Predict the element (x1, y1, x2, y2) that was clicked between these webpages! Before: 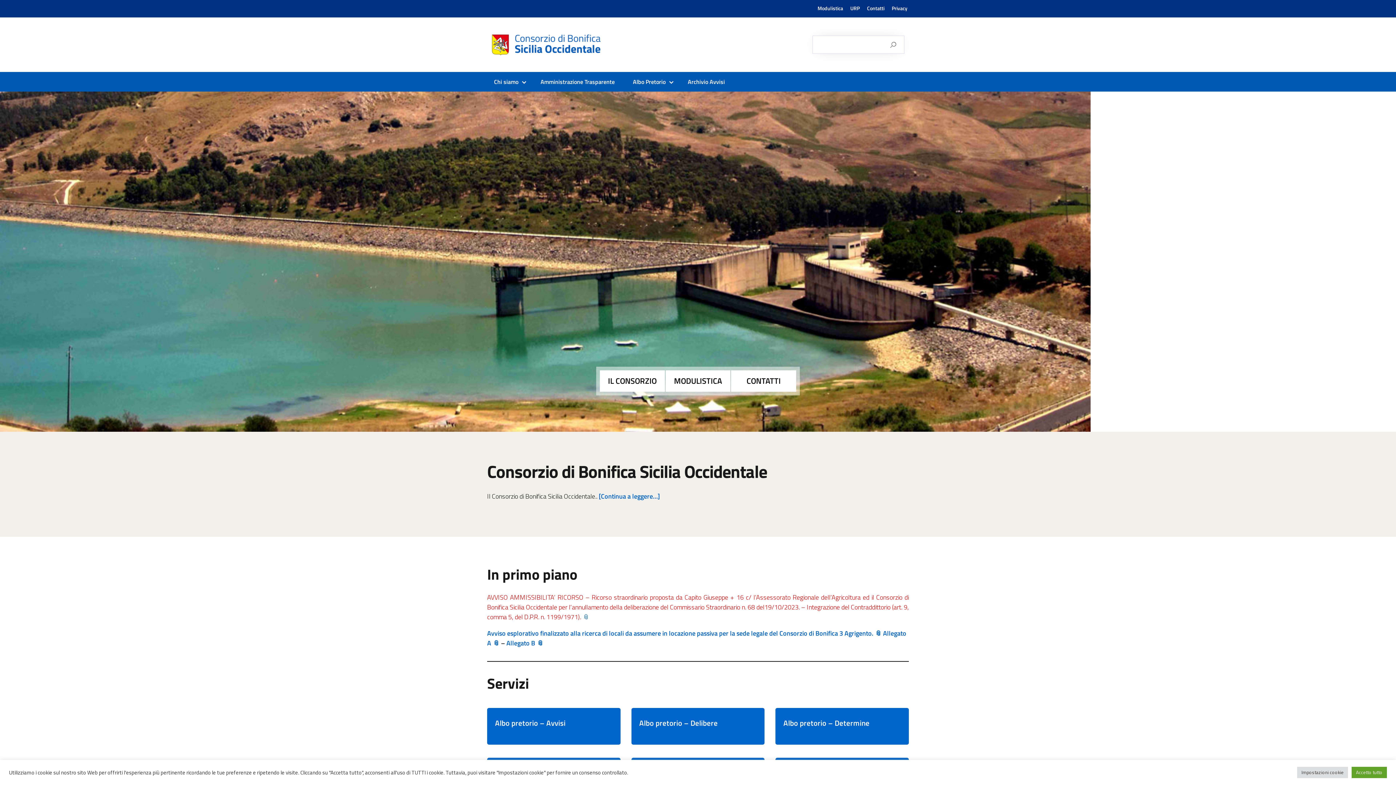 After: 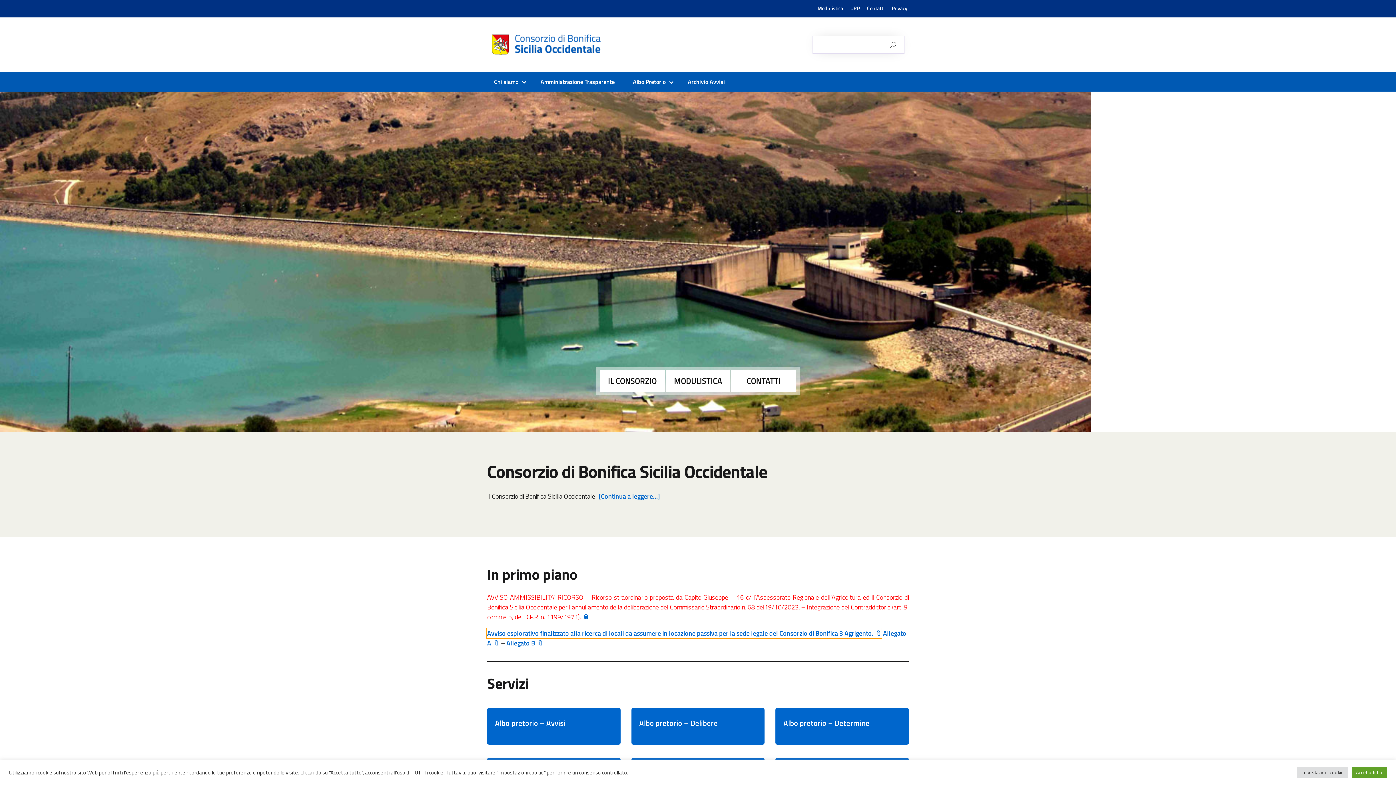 Action: label: Avviso esplorativo finalizzato alla ricerca di locali da assumere in locazione passiva per la sede legale del Consorzio di Bonifica 3 Agrigento. bbox: (487, 628, 881, 638)